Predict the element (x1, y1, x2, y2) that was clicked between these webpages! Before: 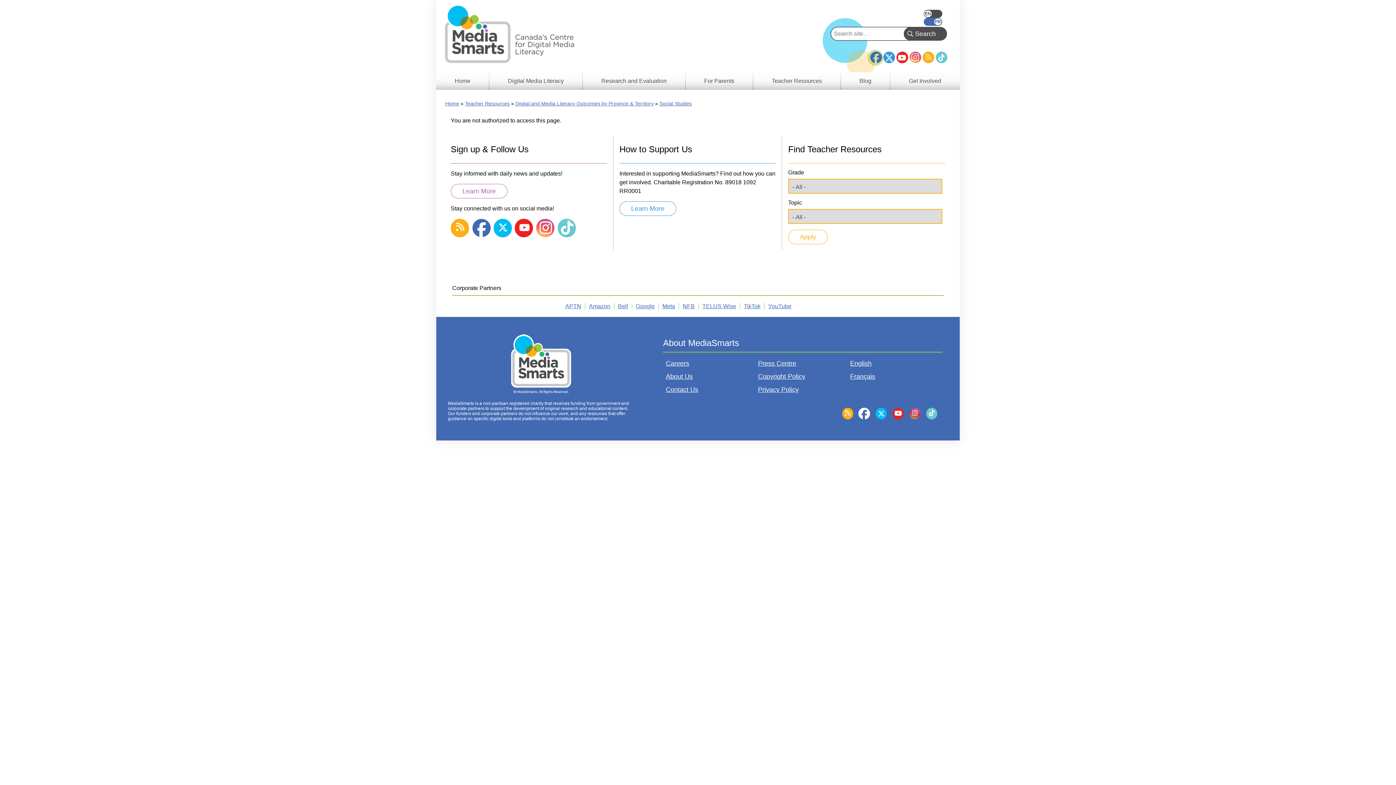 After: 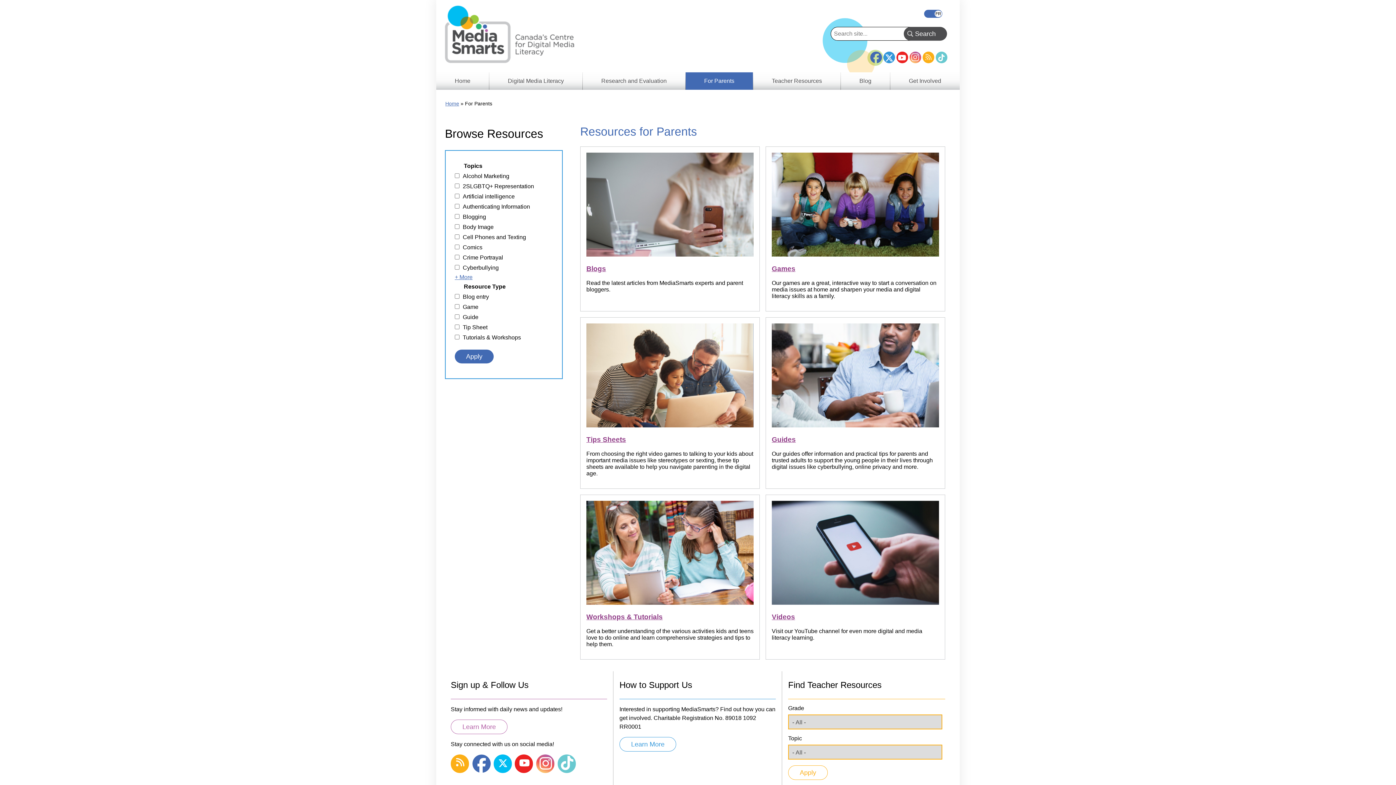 Action: bbox: (685, 72, 753, 89) label: For Parents